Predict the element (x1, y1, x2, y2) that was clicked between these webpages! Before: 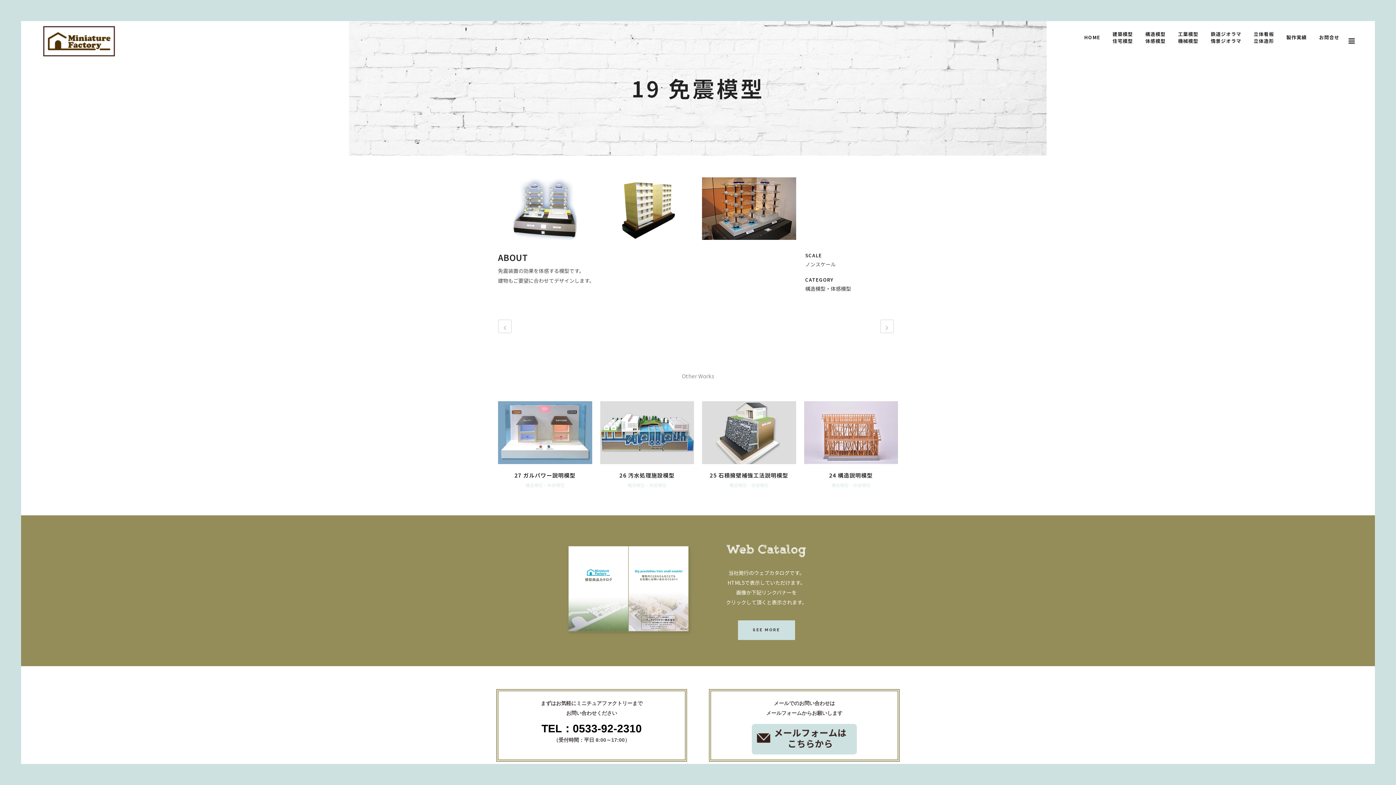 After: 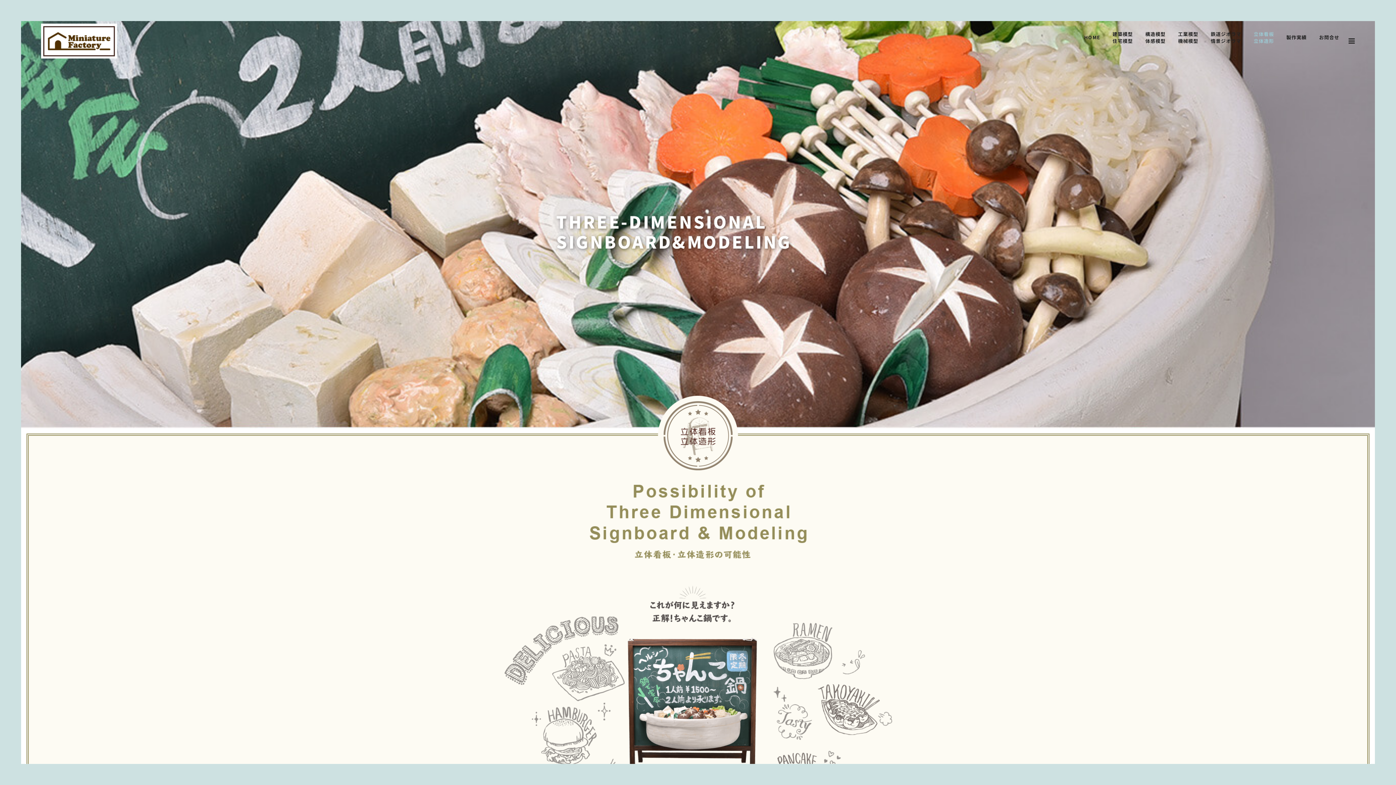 Action: bbox: (1247, 20, 1280, 60) label: 立体看板
立体造形